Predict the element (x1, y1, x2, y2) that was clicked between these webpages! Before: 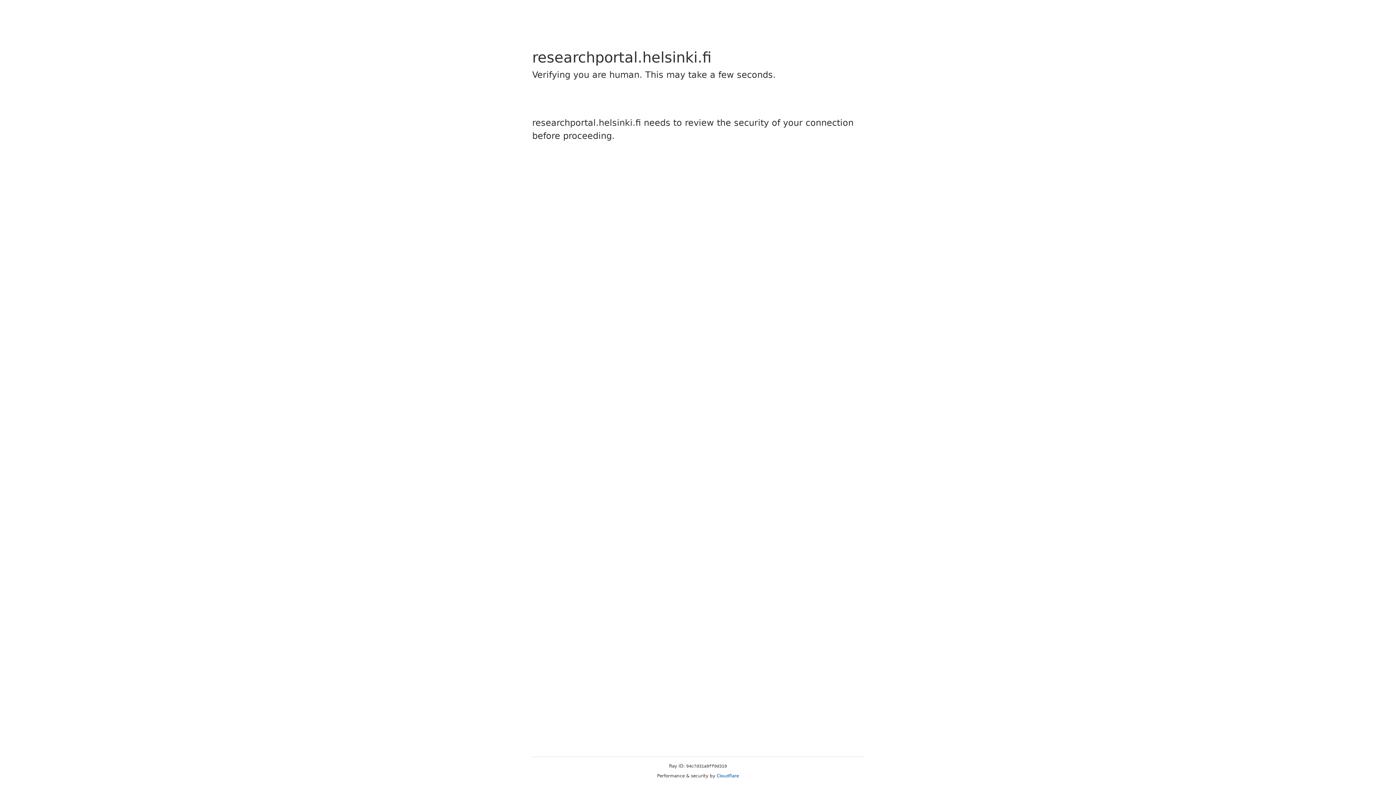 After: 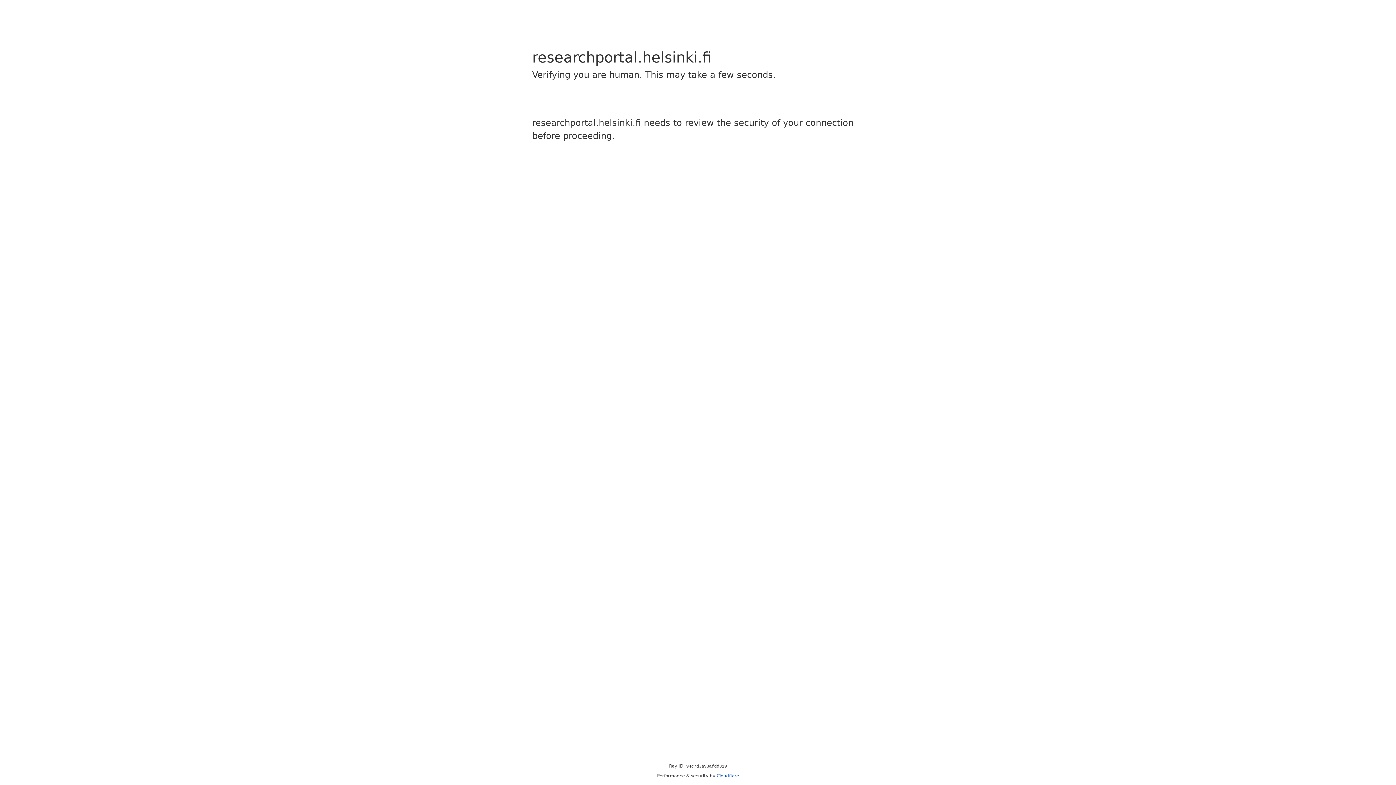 Action: label: Cloudflare bbox: (716, 773, 739, 778)